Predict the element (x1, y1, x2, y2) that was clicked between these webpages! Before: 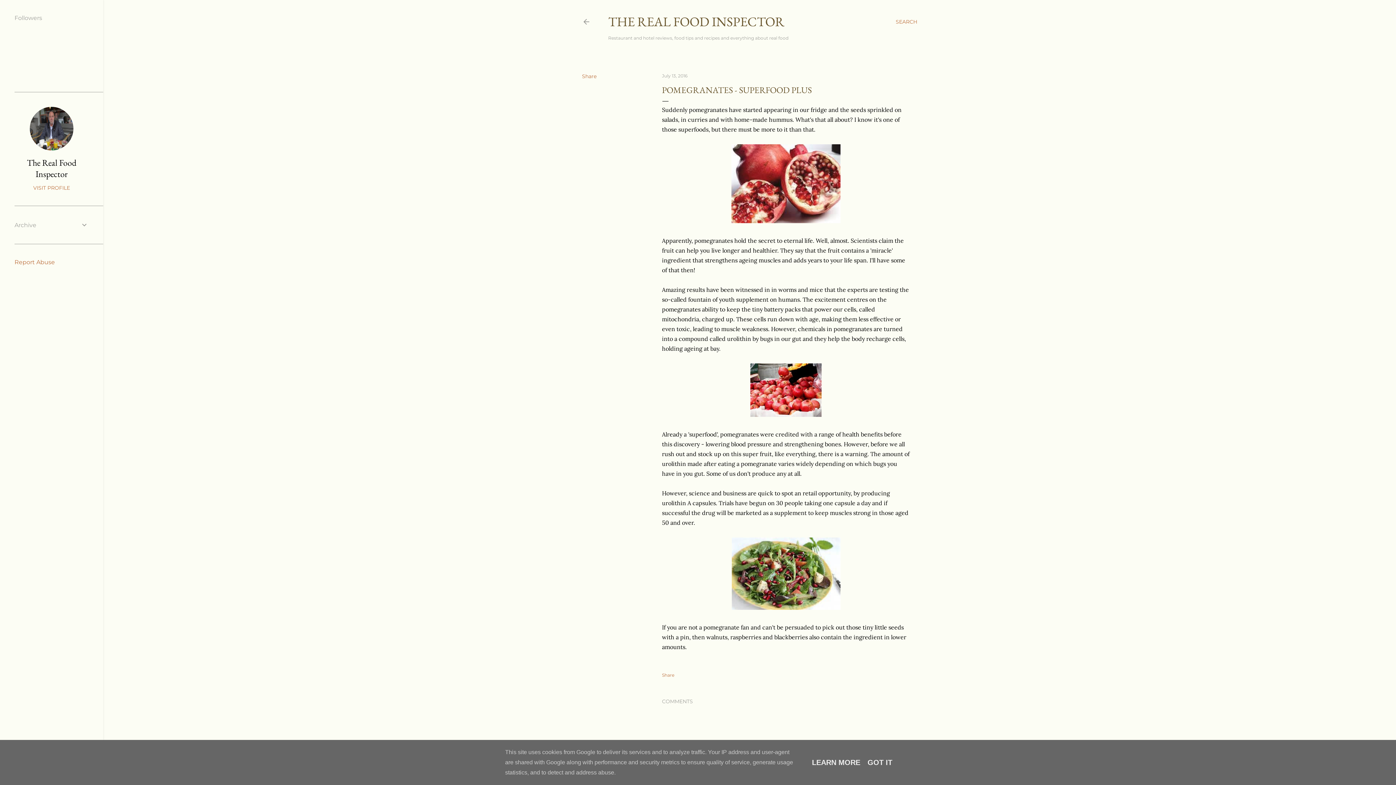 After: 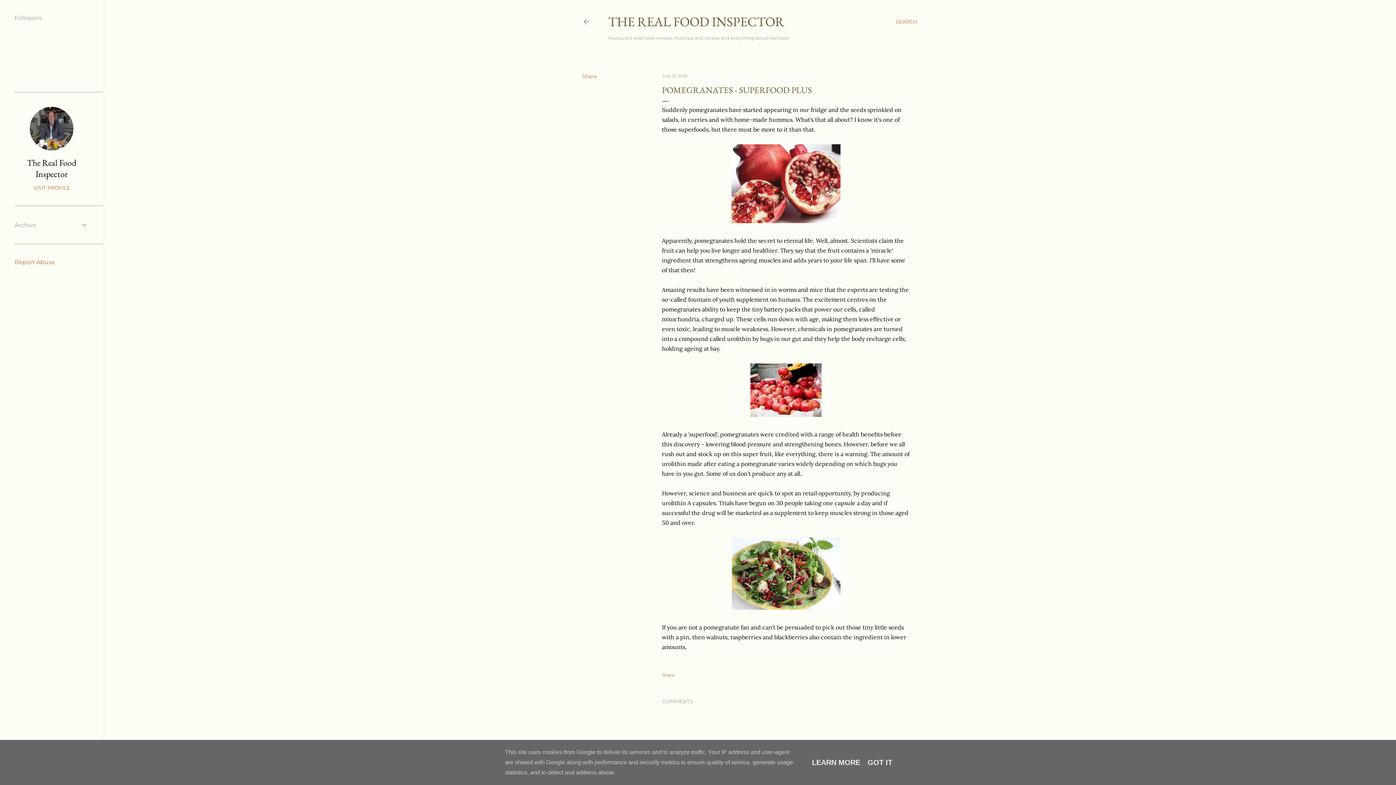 Action: label: Report Abuse bbox: (14, 258, 54, 265)